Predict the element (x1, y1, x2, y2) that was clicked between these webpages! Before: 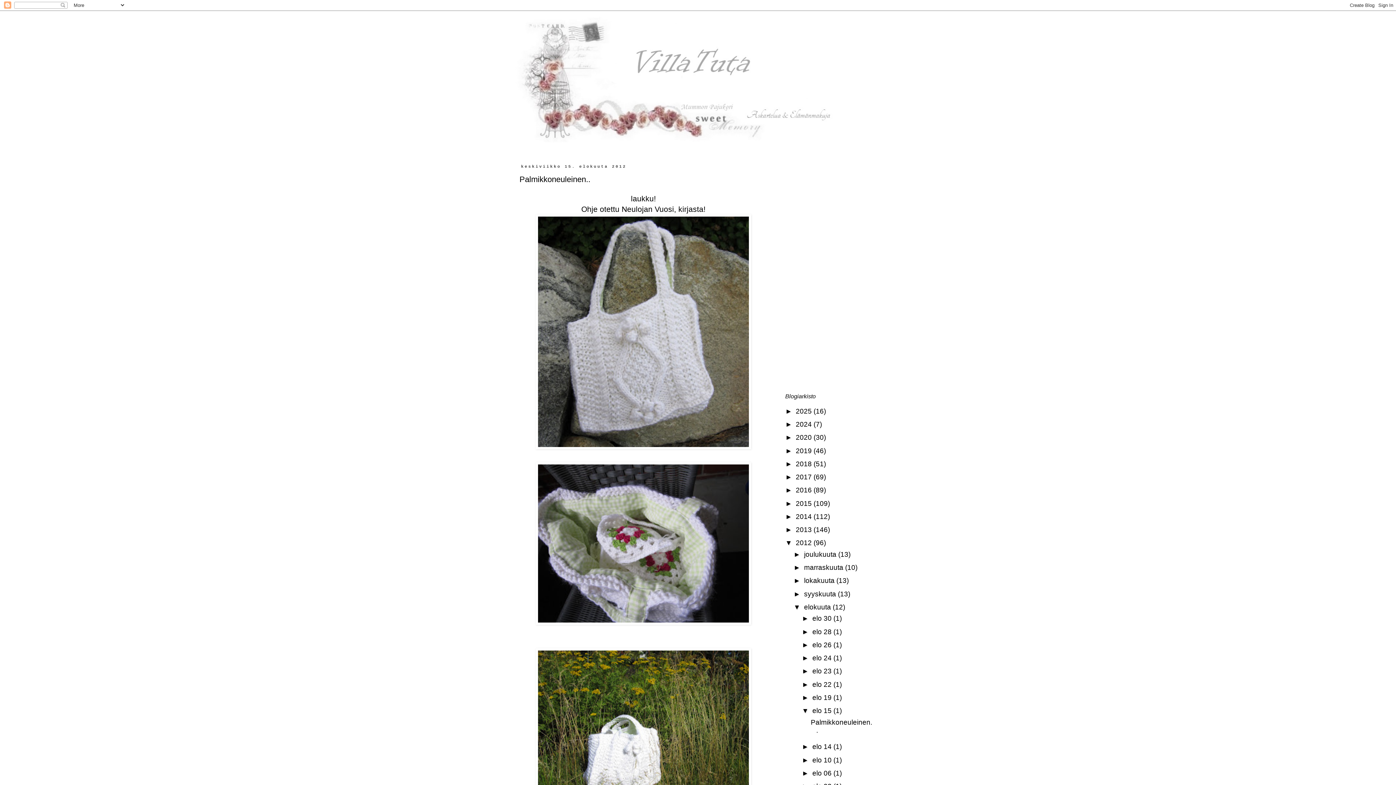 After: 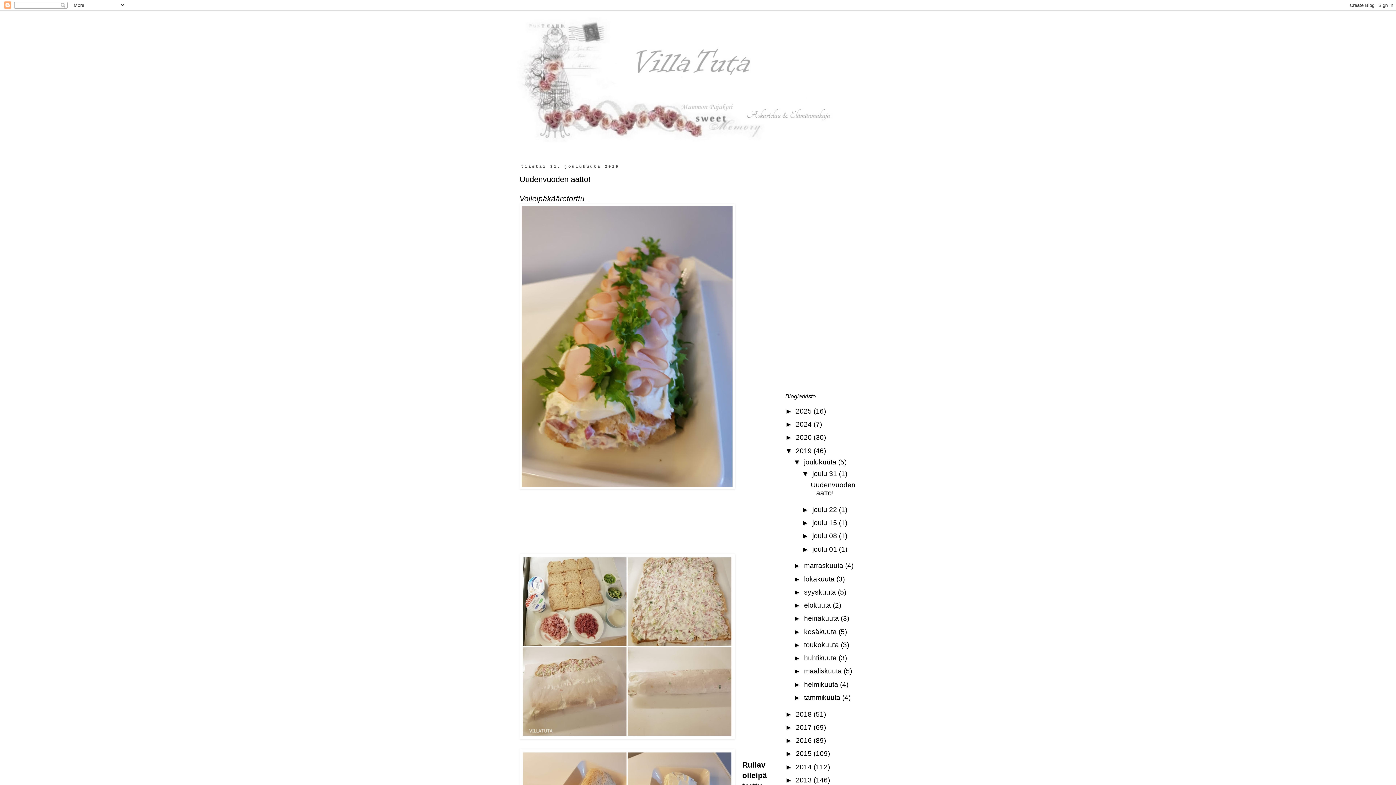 Action: label: 2019  bbox: (796, 447, 813, 454)